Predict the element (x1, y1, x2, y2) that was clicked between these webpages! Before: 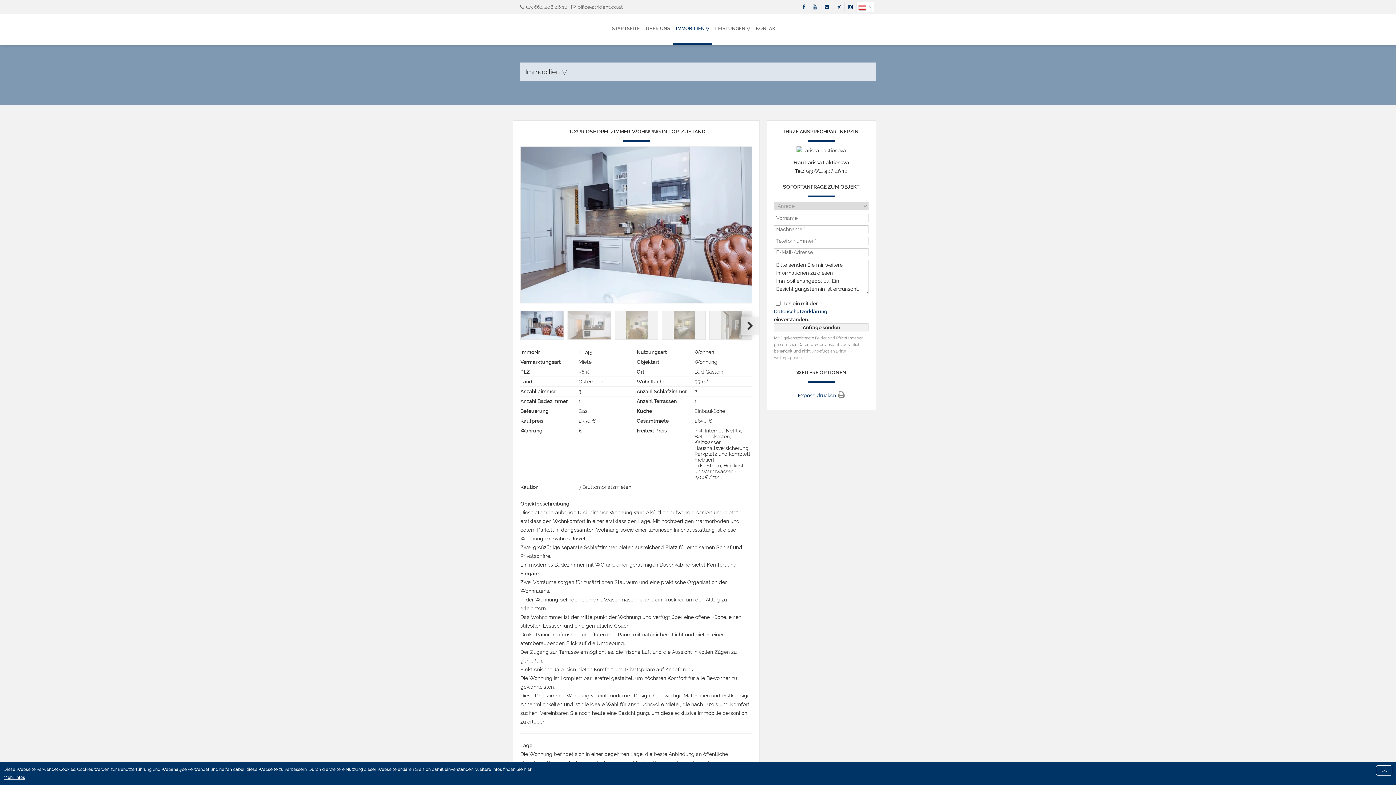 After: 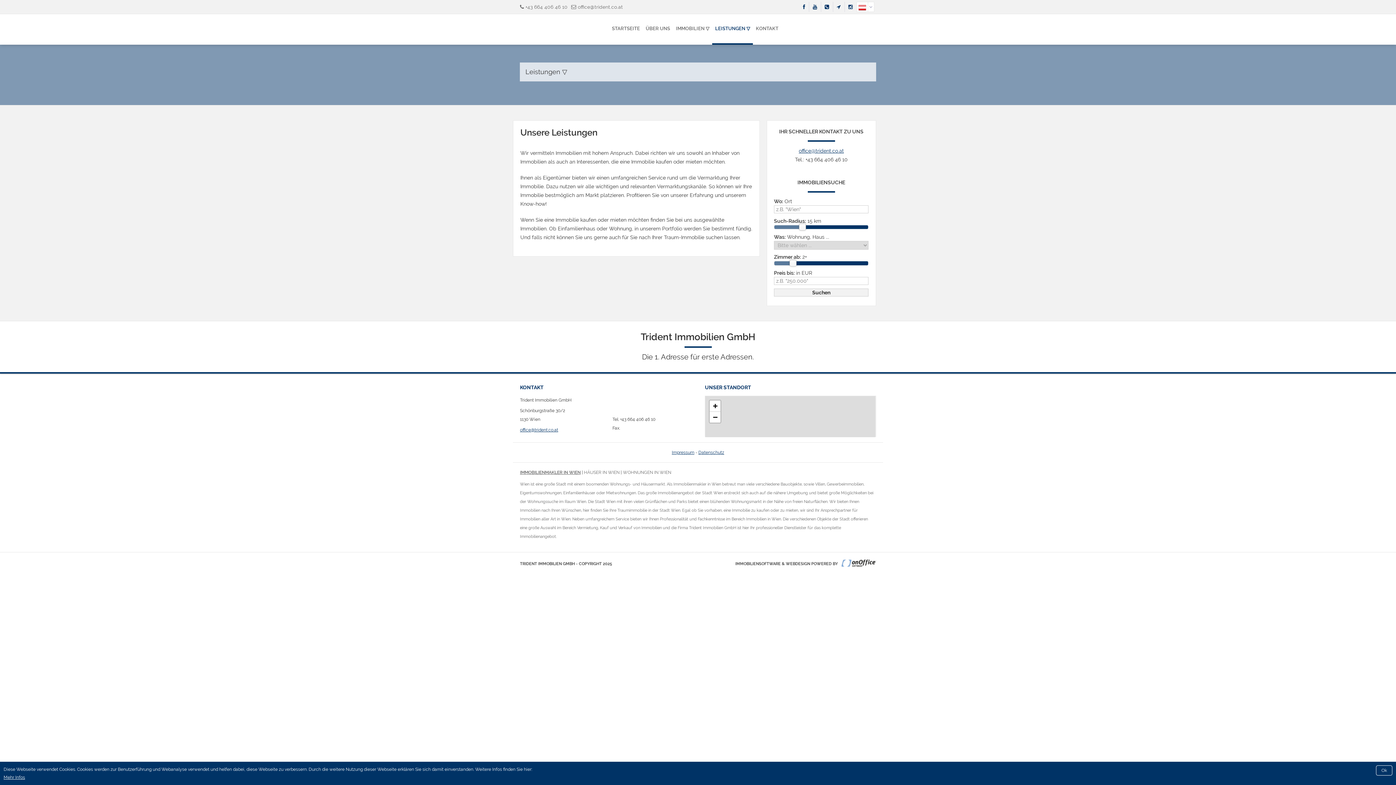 Action: bbox: (712, 14, 753, 44) label: LEISTUNGEN ▽